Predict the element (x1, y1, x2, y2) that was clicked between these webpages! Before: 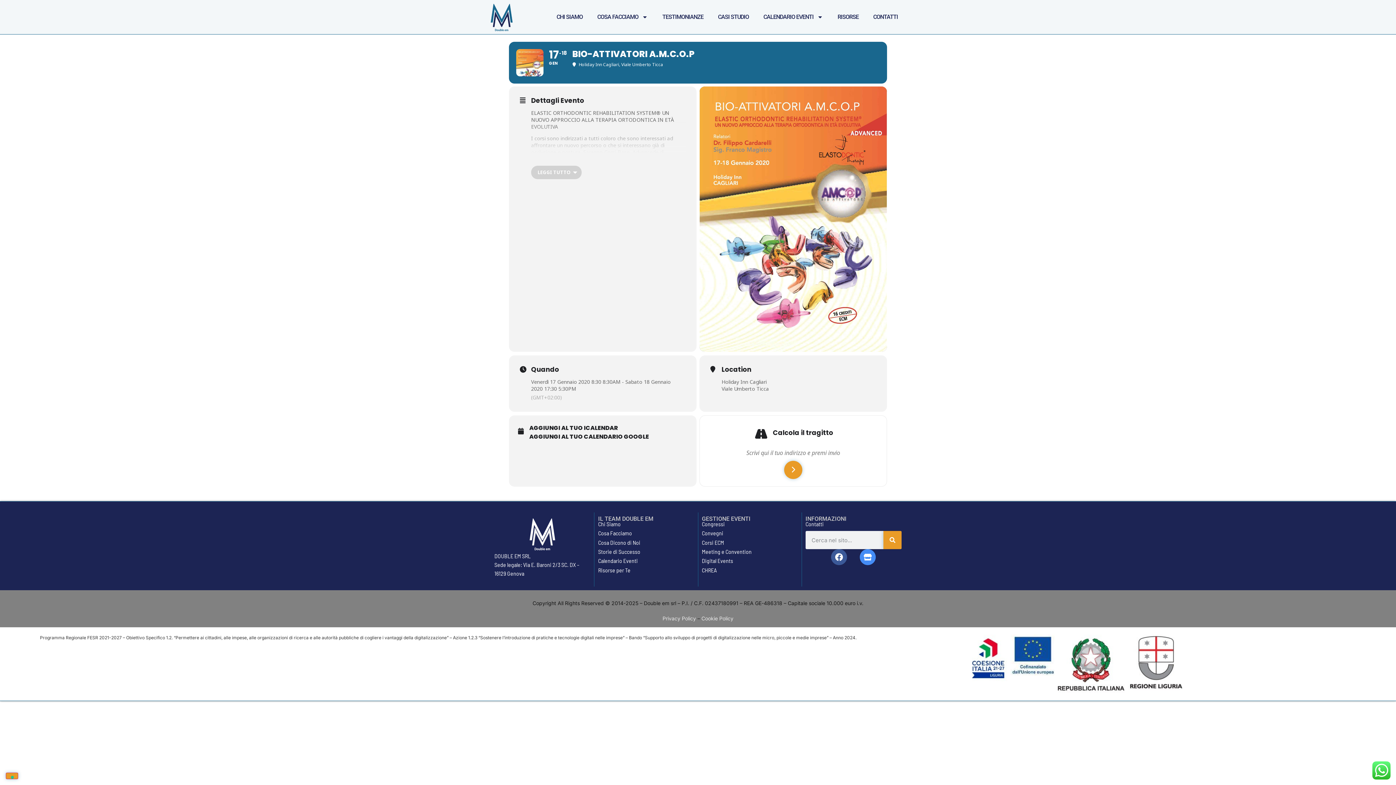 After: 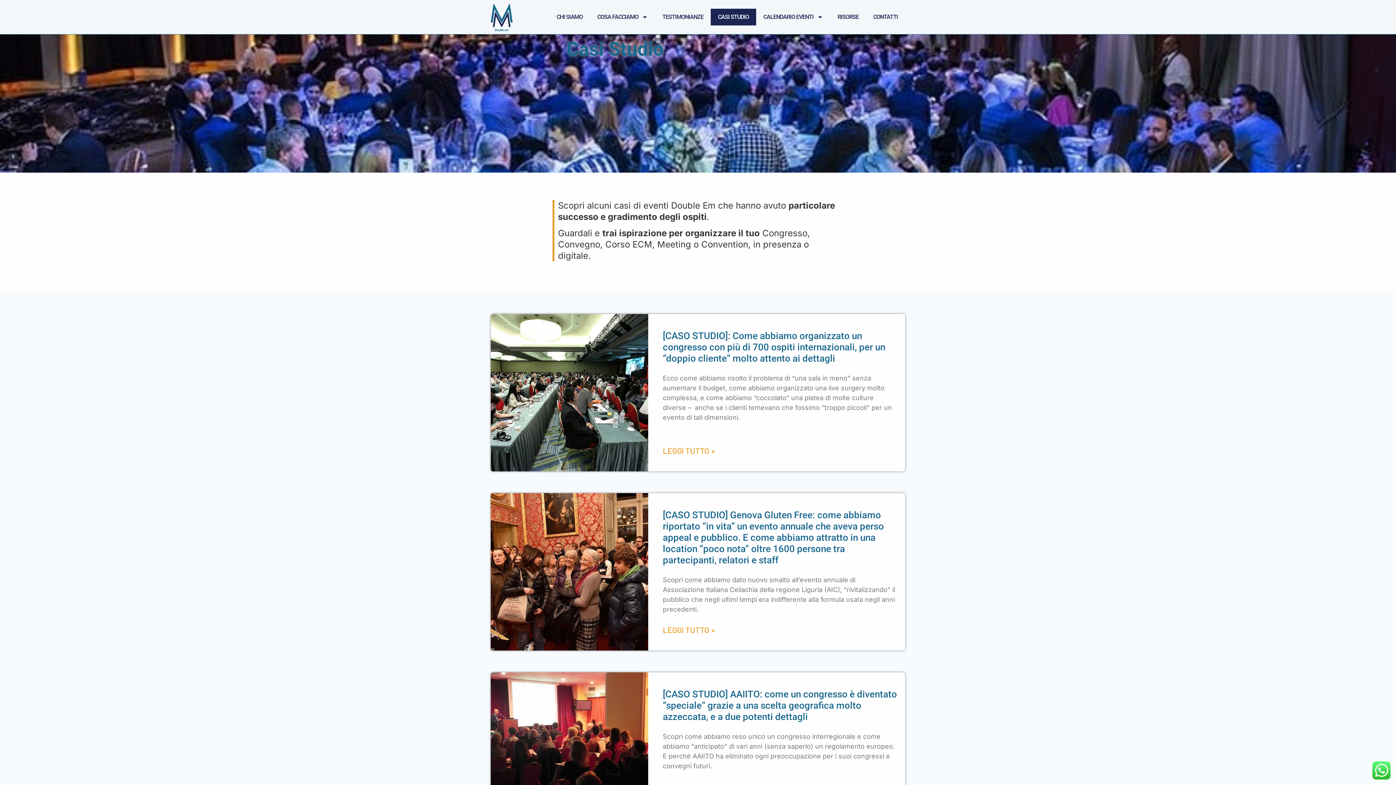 Action: label: Storie di Successo bbox: (598, 548, 640, 555)